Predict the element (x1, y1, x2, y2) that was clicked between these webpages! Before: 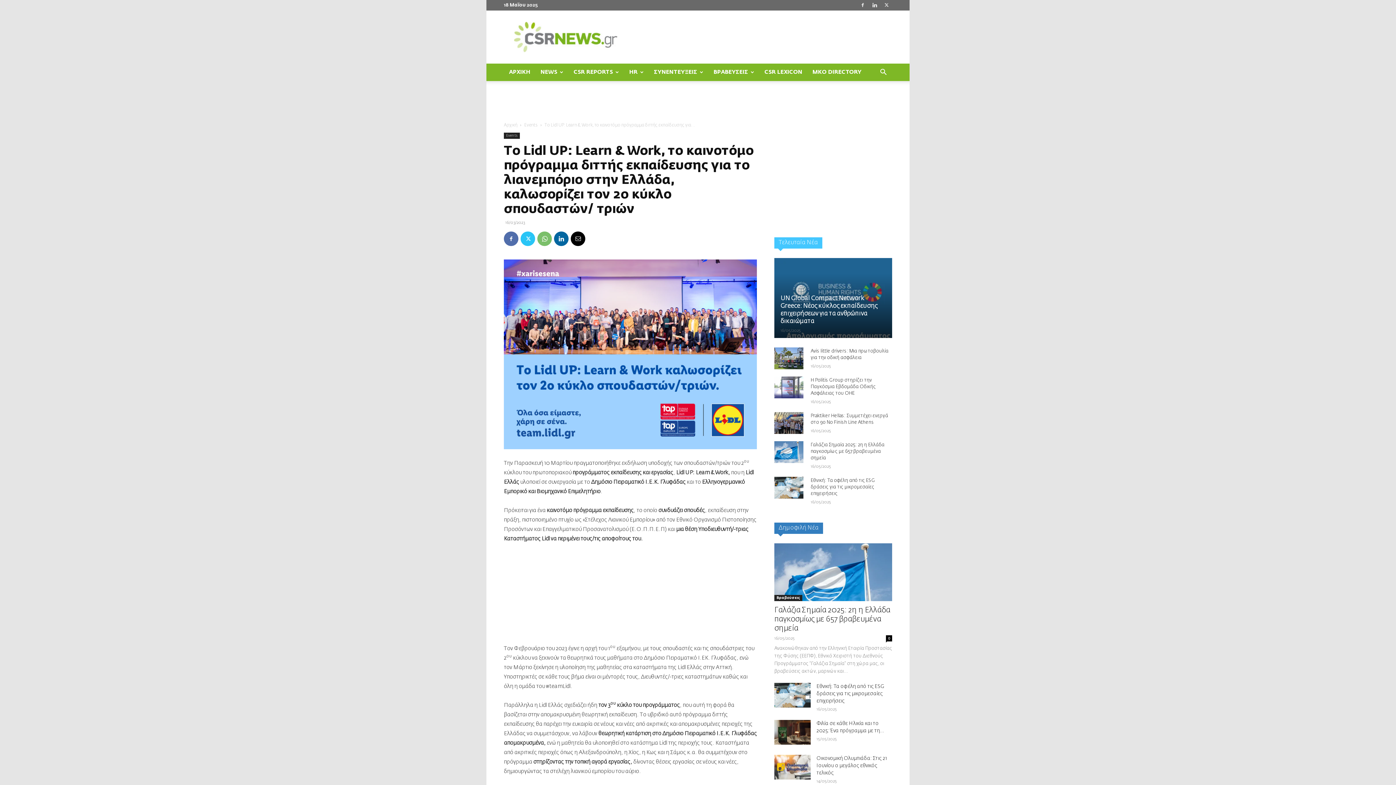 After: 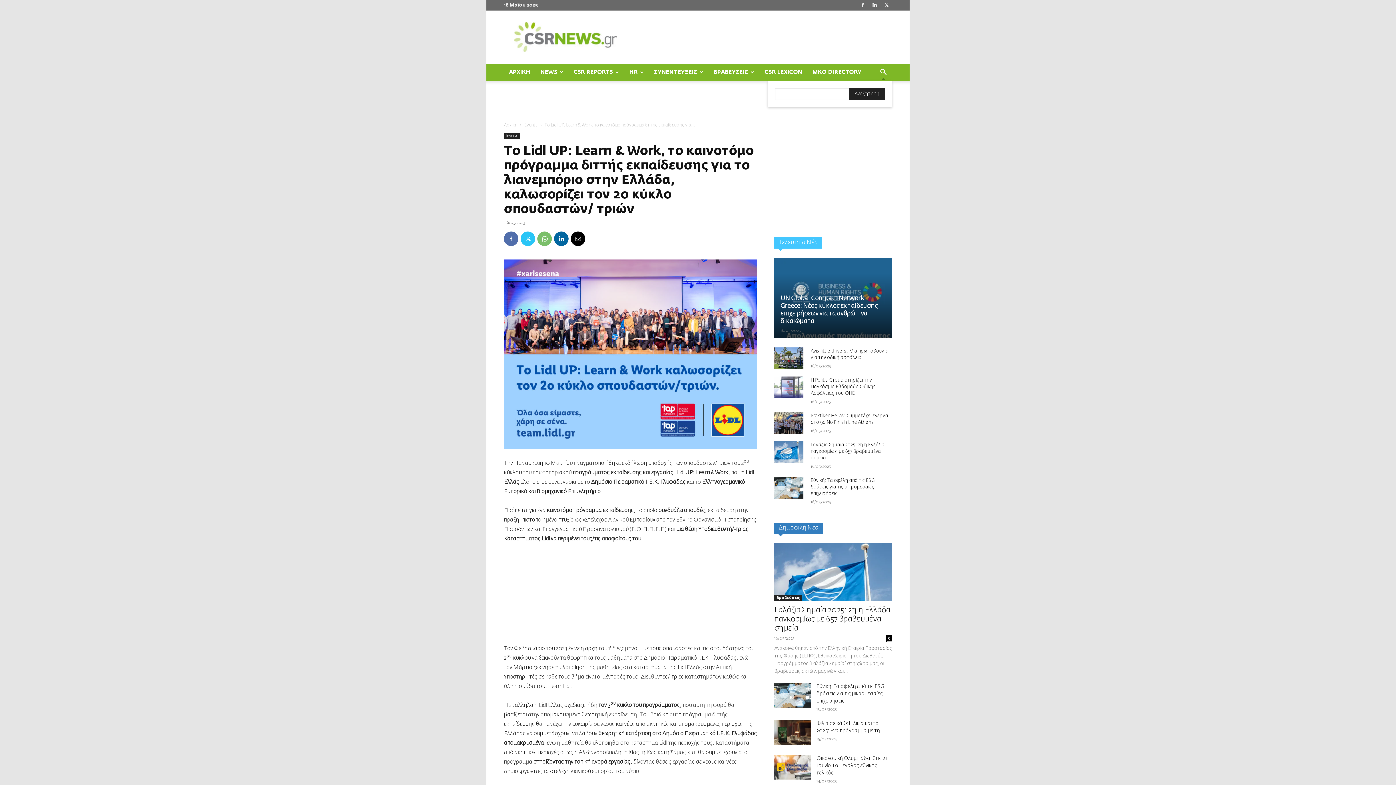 Action: label: Search bbox: (874, 69, 892, 76)